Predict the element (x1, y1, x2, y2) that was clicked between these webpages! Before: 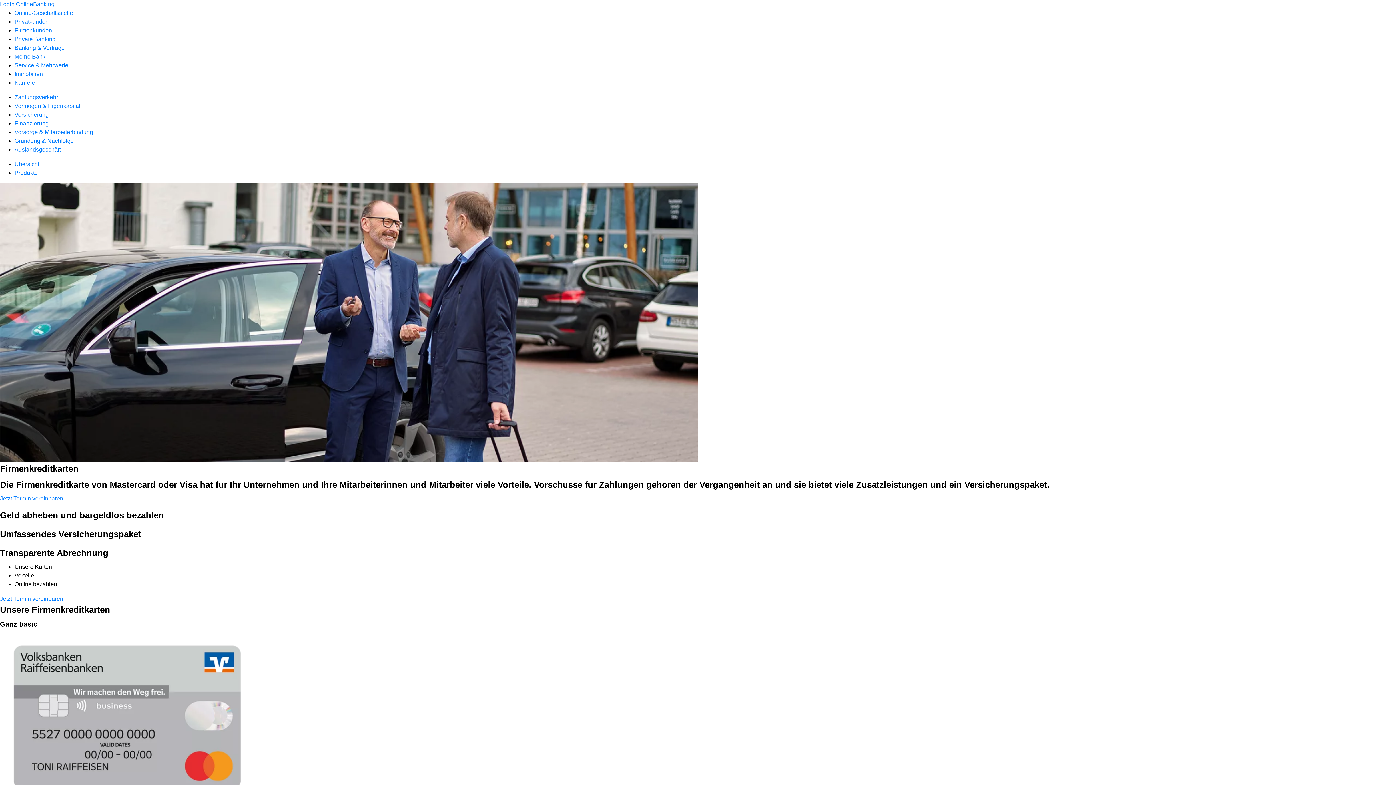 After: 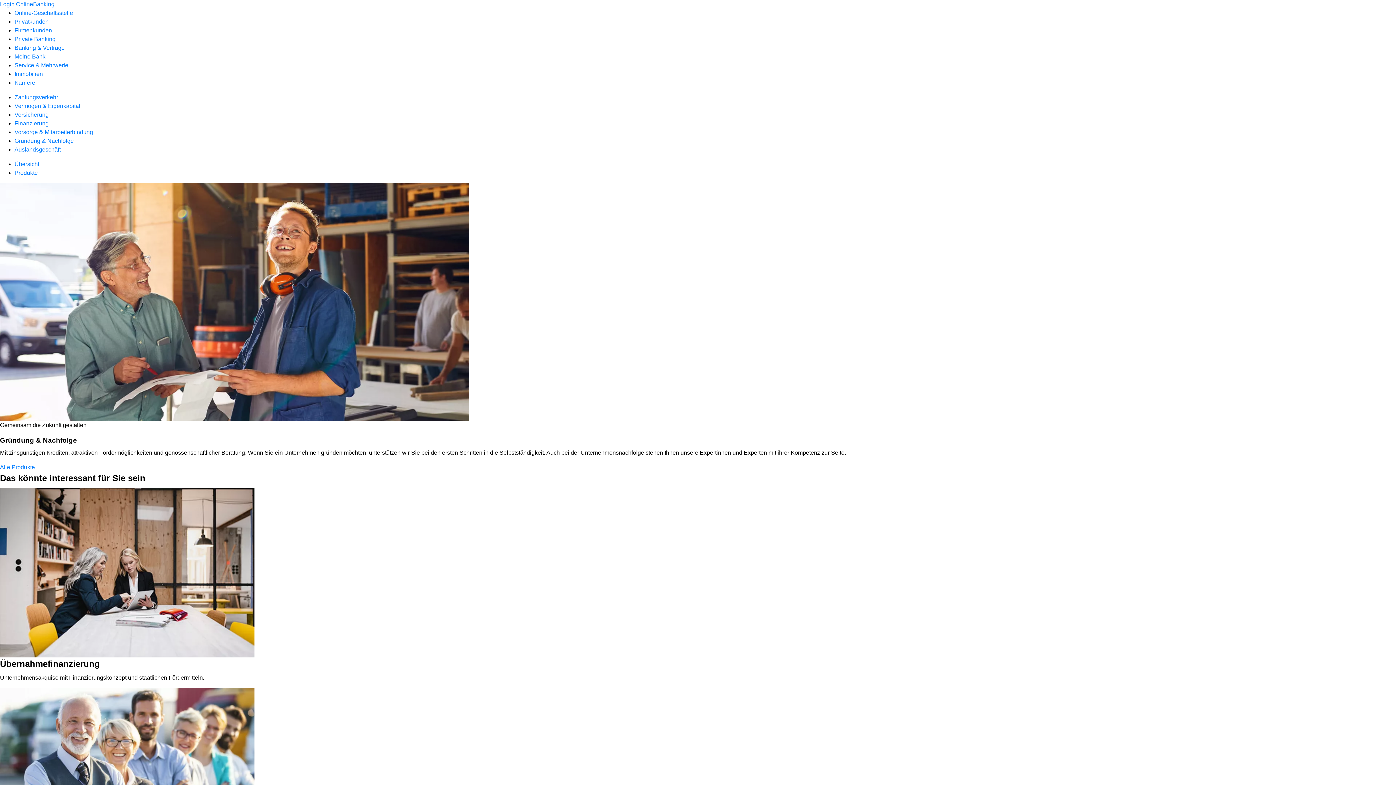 Action: label: Gründung & Nachfolge bbox: (14, 137, 73, 144)